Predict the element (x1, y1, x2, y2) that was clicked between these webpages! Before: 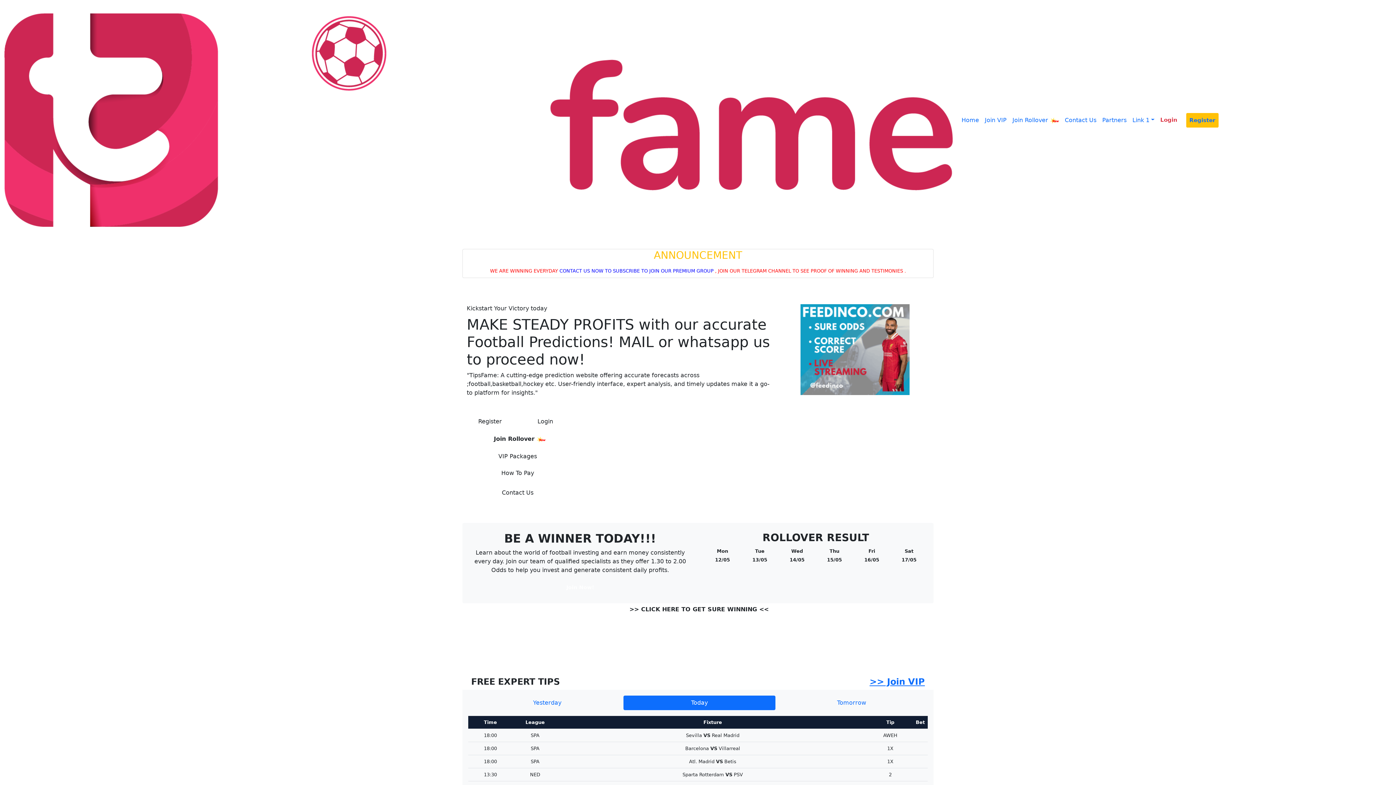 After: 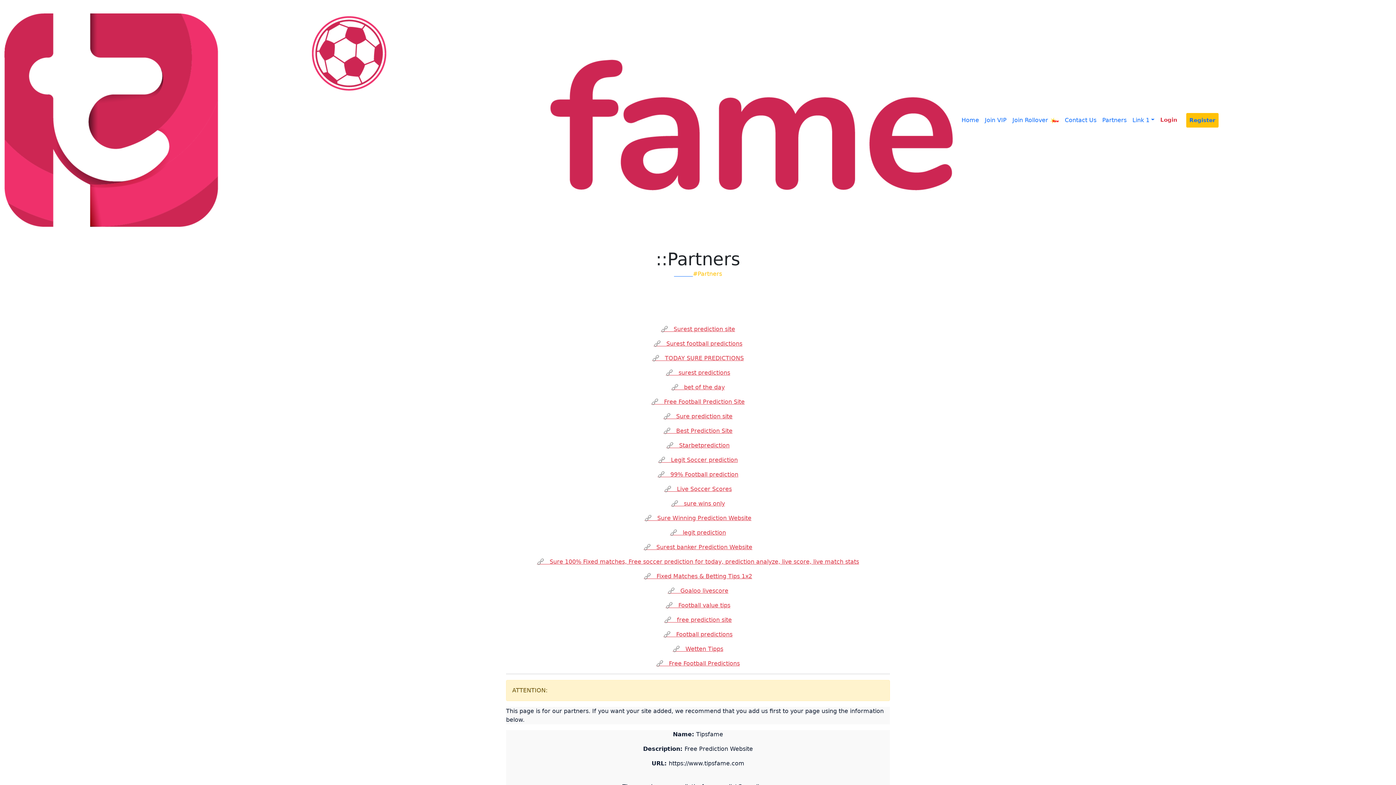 Action: label: Partners bbox: (1099, 112, 1129, 127)